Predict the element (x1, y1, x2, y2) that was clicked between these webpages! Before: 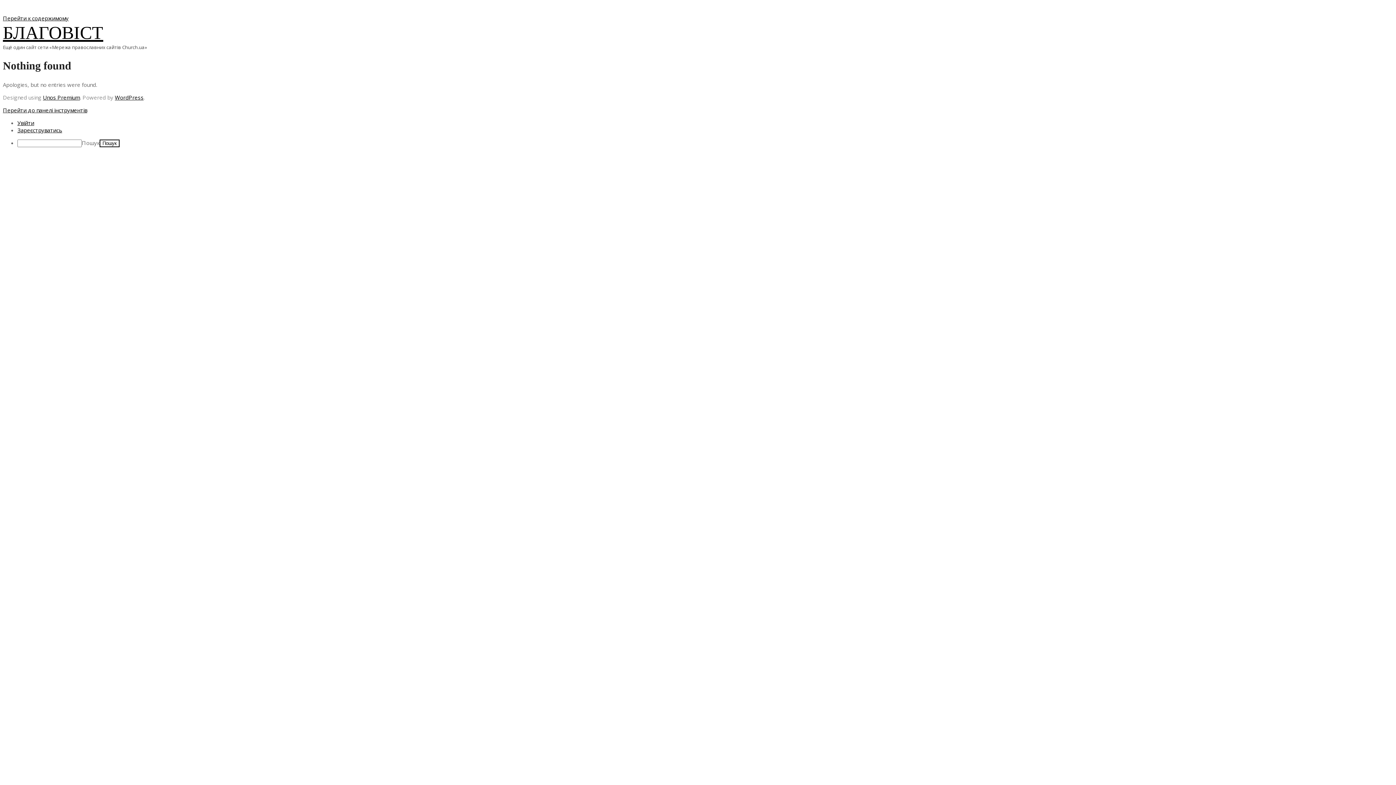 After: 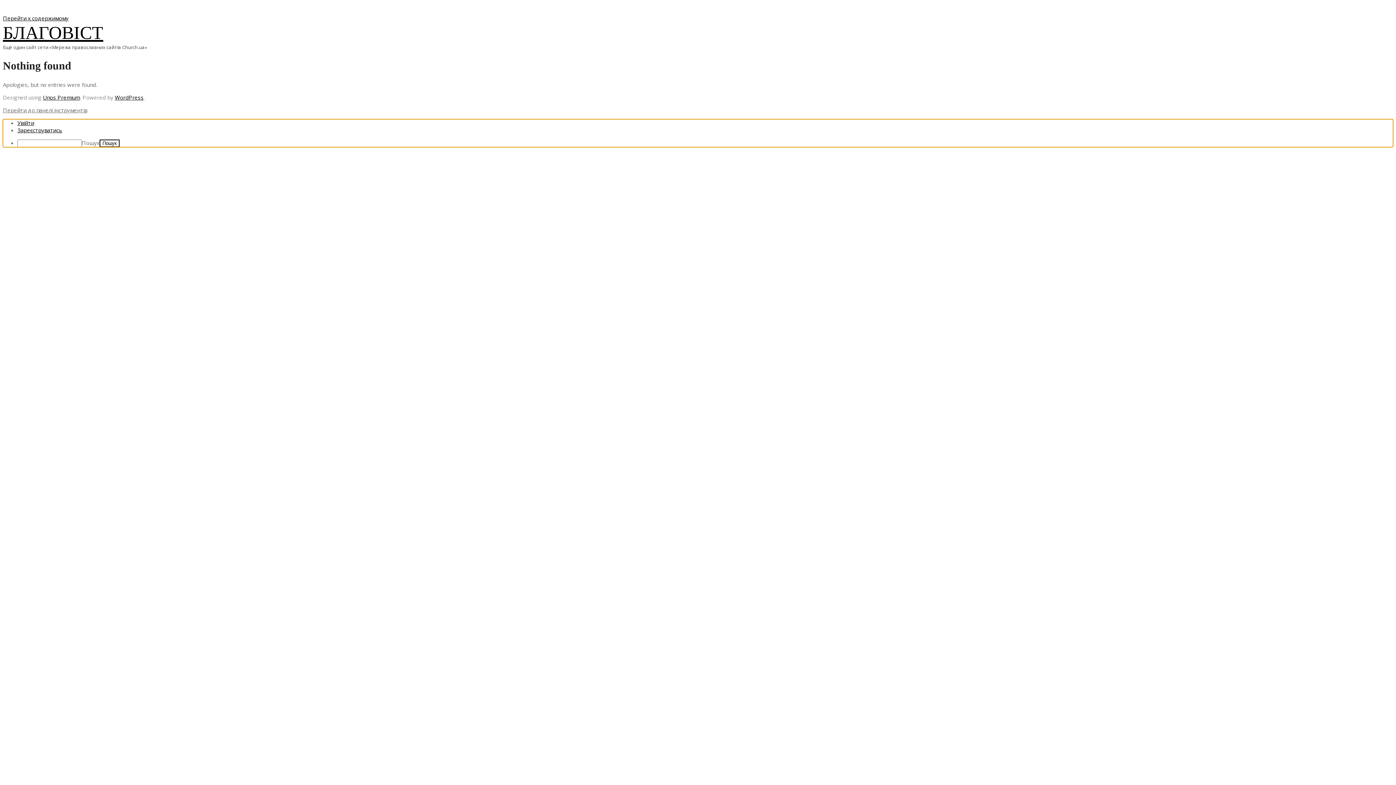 Action: label: Перейти до панелі інструментів bbox: (2, 106, 87, 113)